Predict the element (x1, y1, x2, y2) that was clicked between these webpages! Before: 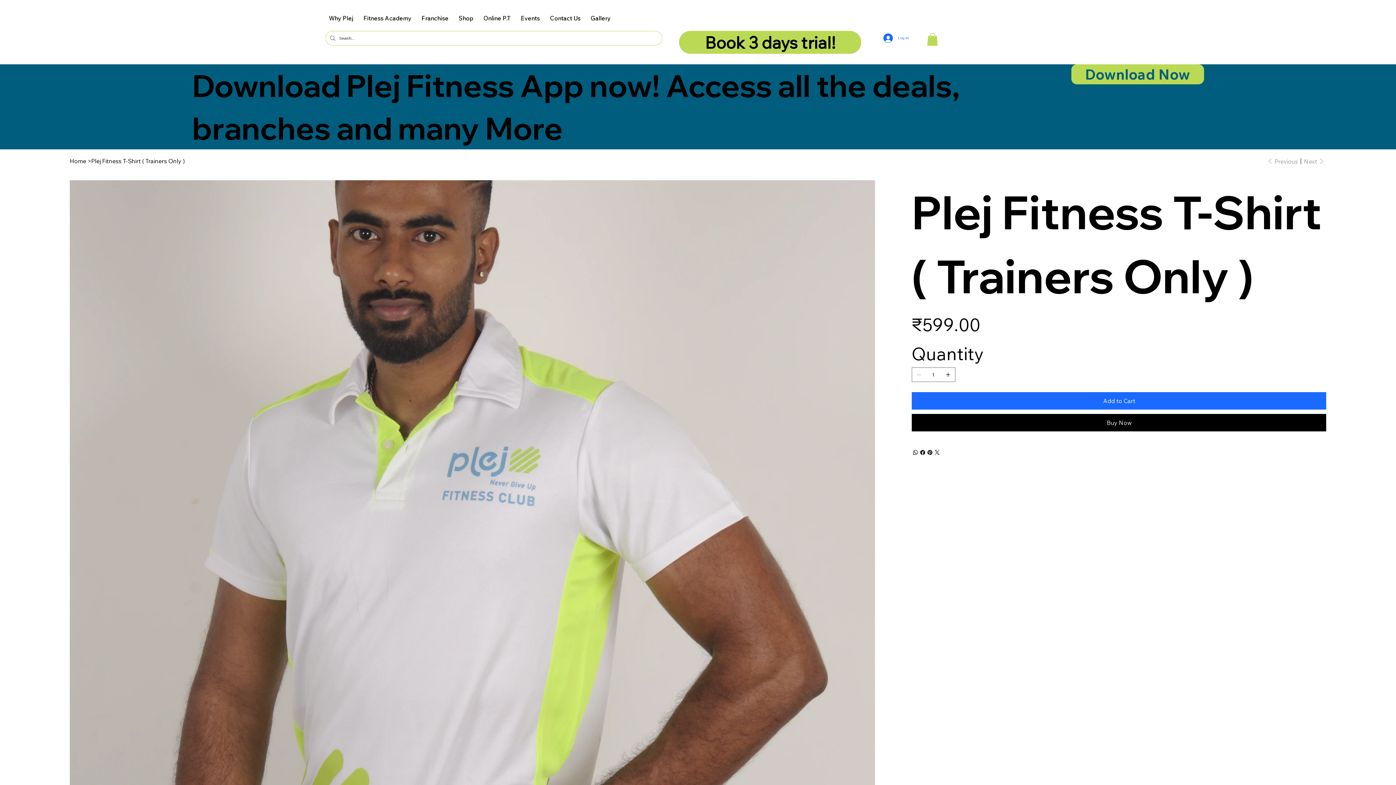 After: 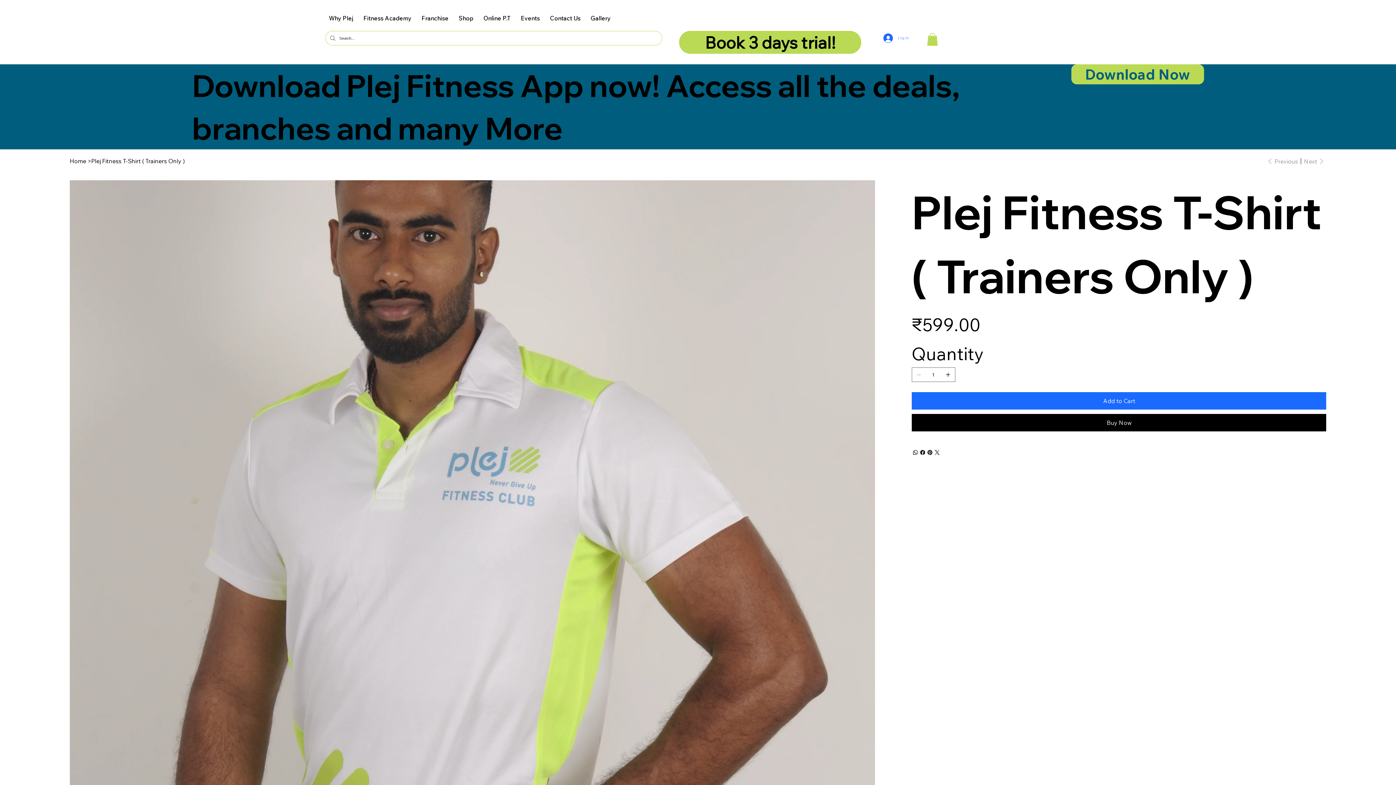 Action: label: Log In bbox: (878, 31, 914, 45)